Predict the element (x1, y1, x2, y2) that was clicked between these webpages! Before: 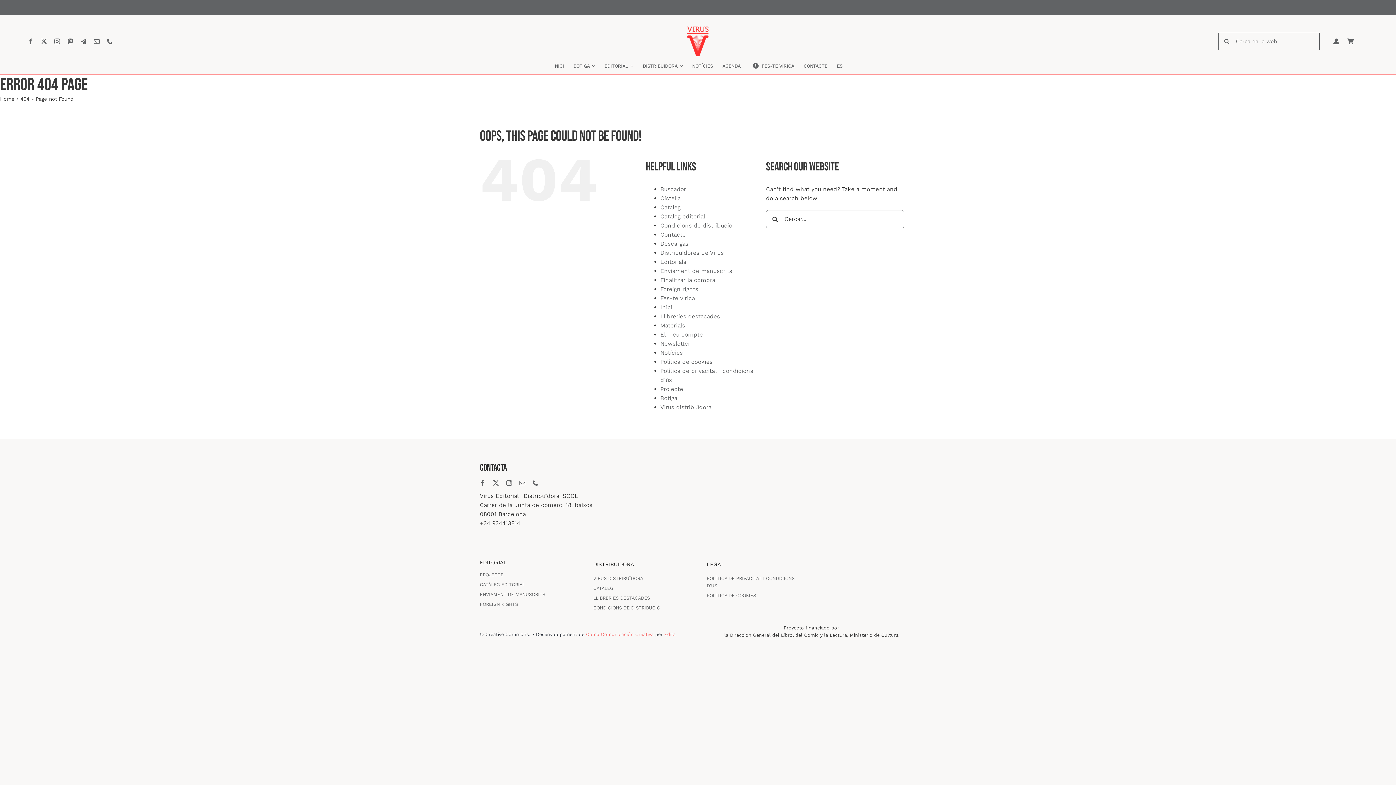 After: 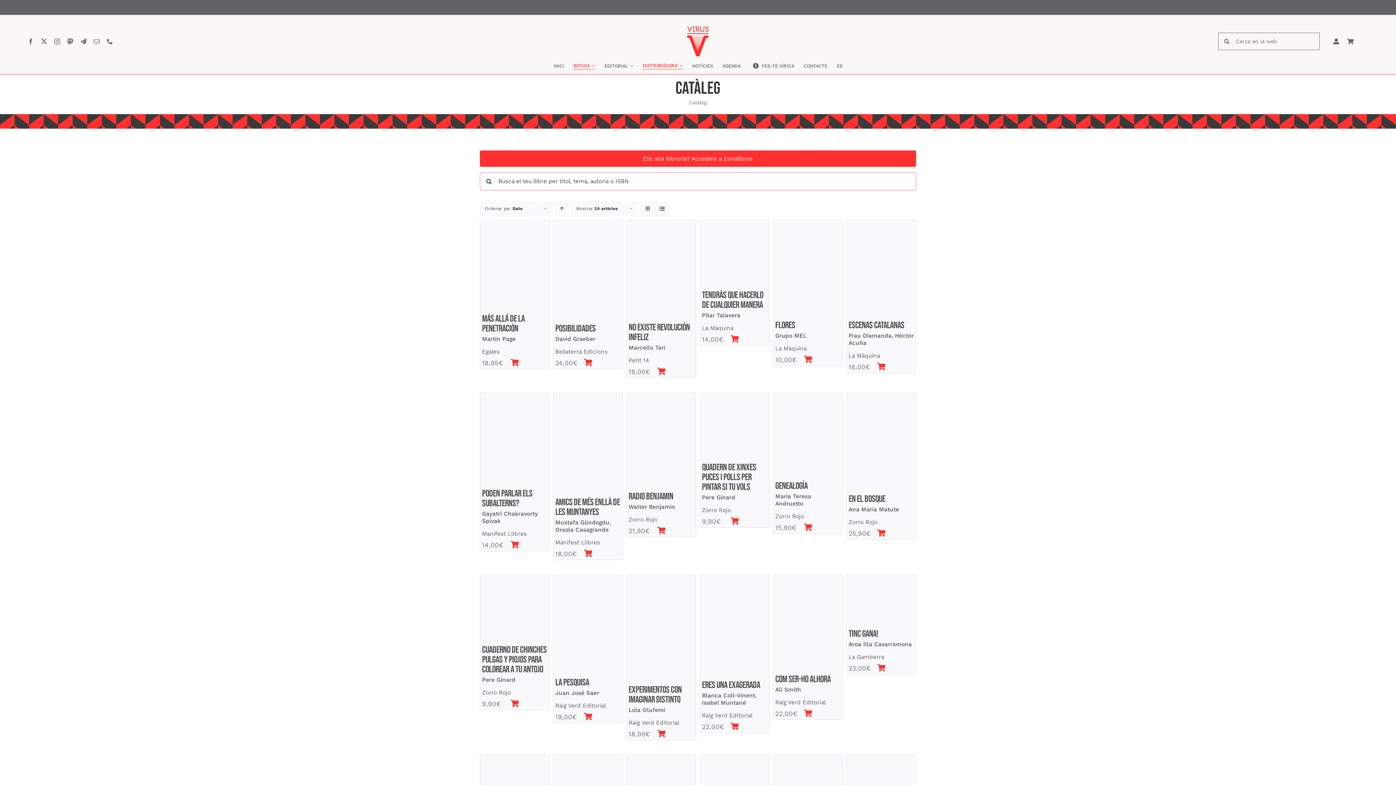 Action: bbox: (593, 585, 689, 593) label: CATÀLEG